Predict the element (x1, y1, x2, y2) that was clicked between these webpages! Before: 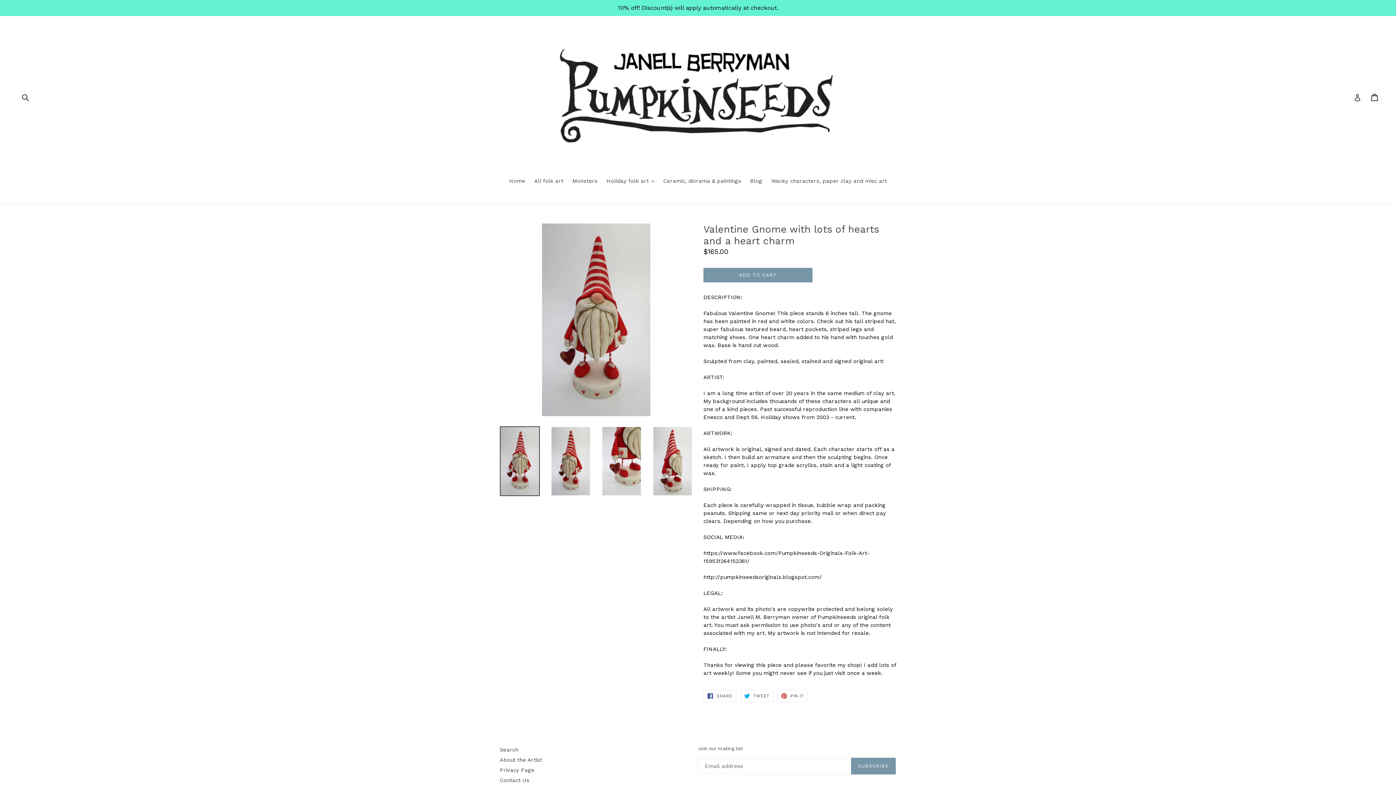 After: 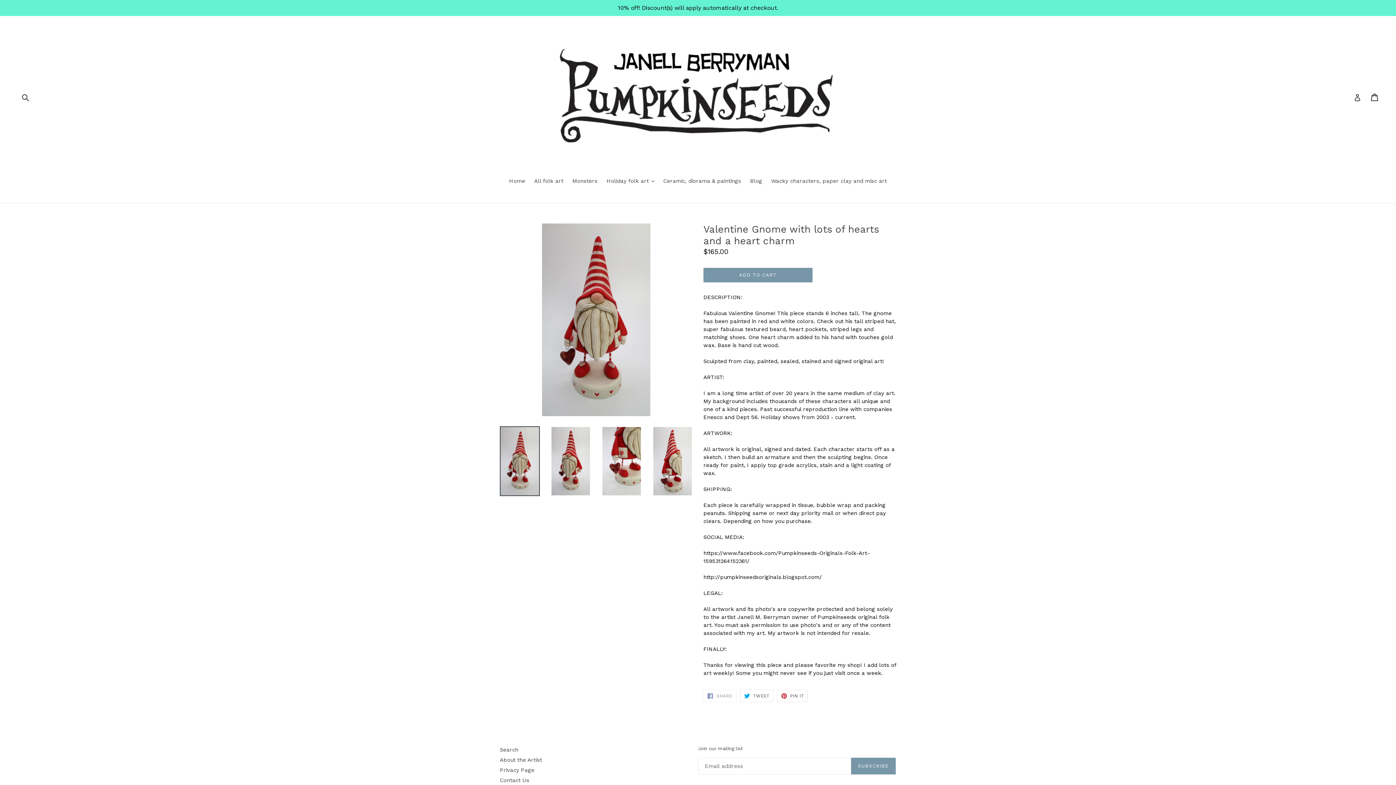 Action: label:  SHARE
SHARE ON FACEBOOK bbox: (703, 690, 736, 702)